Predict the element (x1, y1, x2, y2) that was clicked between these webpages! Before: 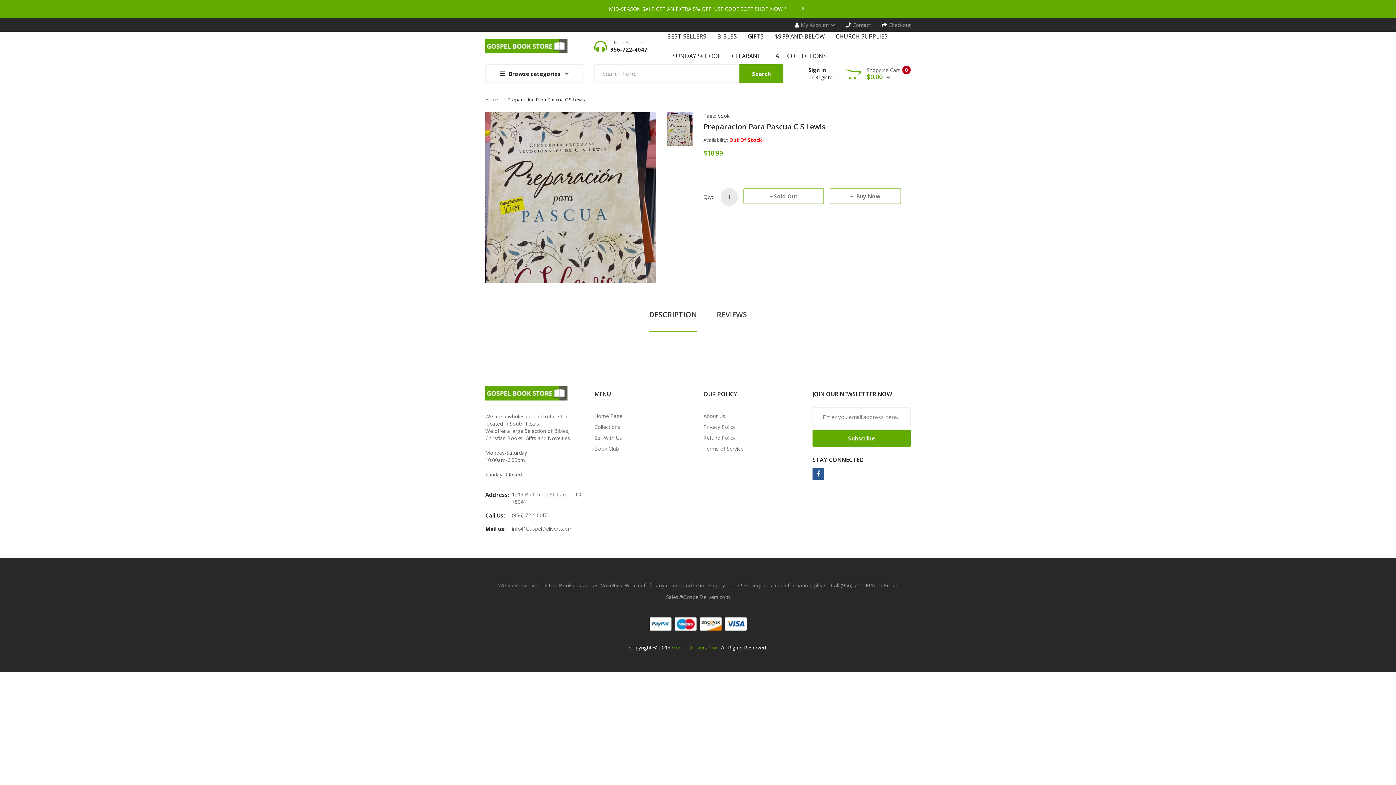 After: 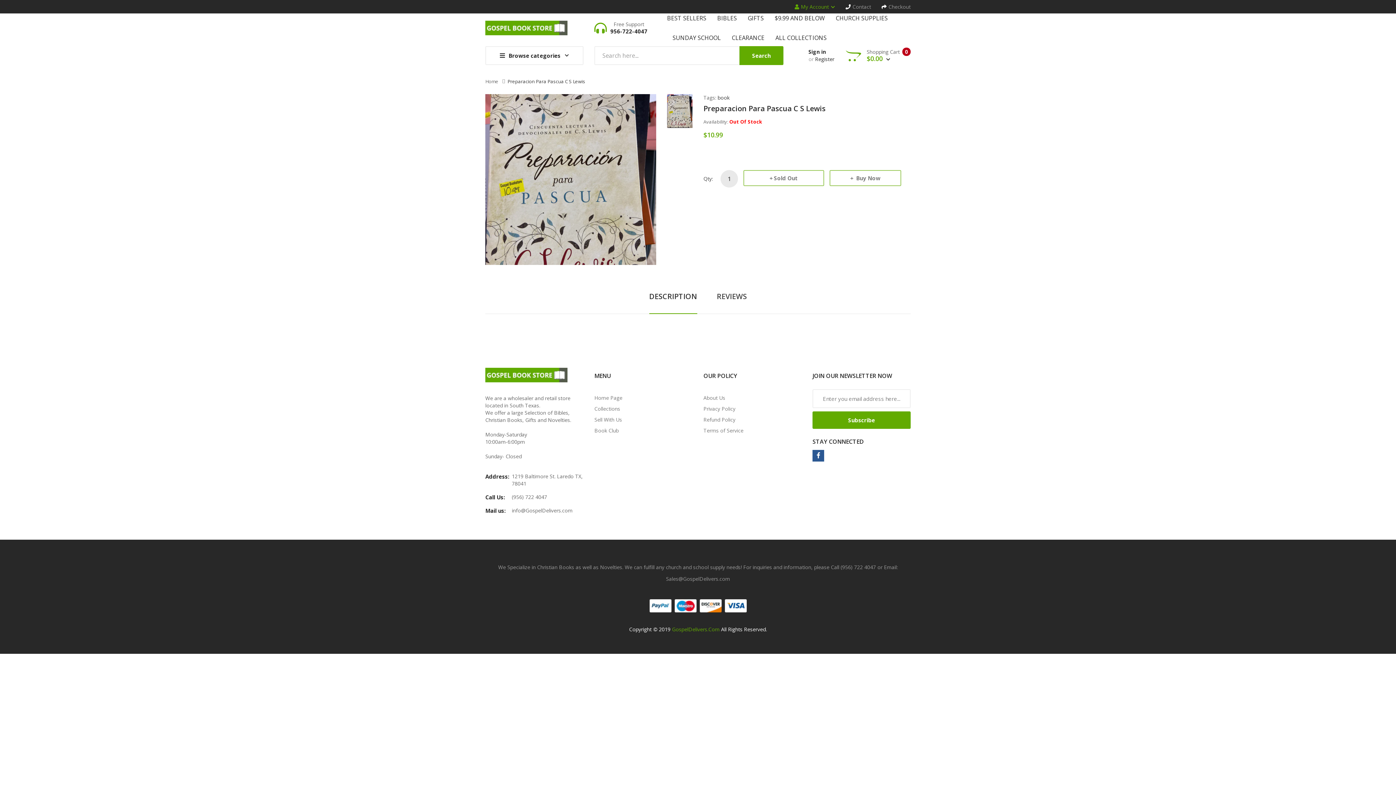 Action: bbox: (787, 5, 804, 10) label: x